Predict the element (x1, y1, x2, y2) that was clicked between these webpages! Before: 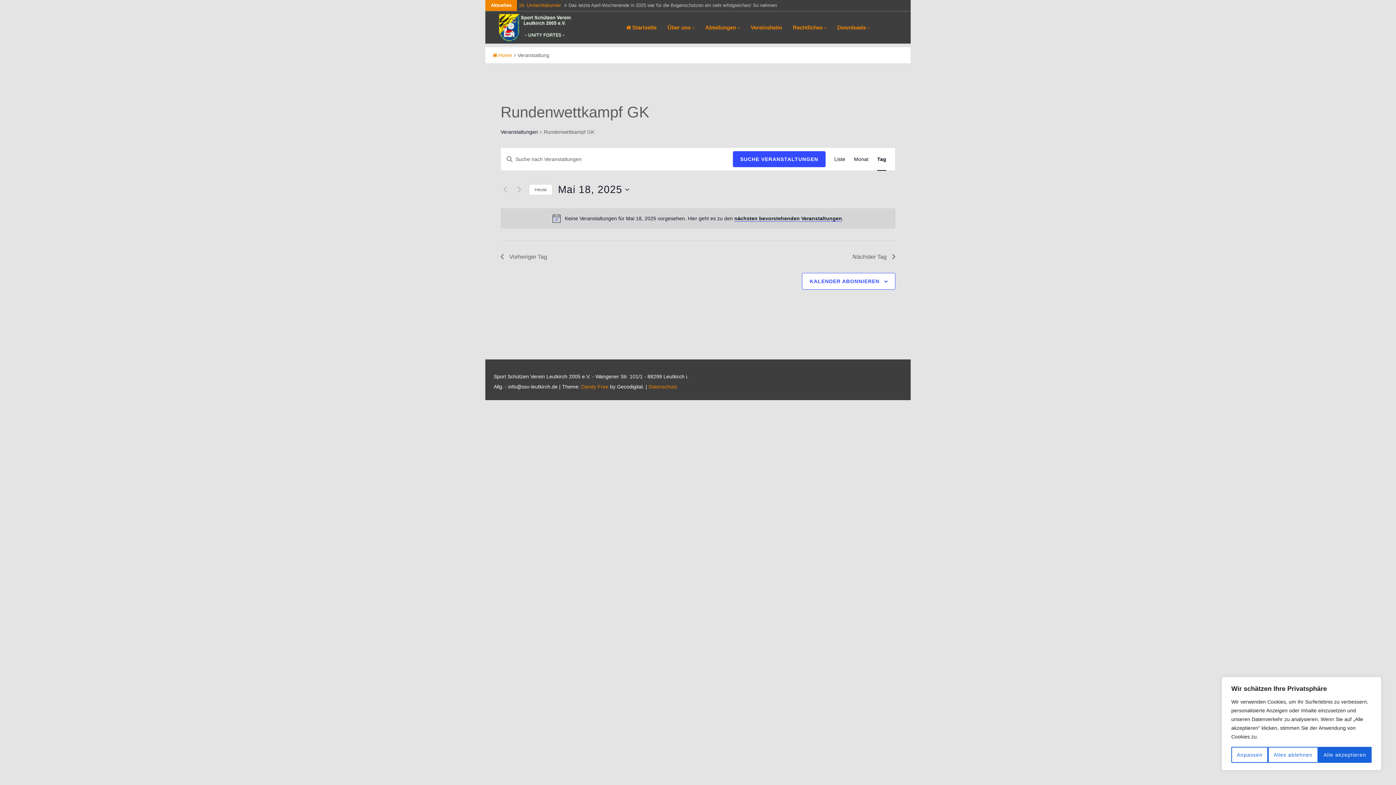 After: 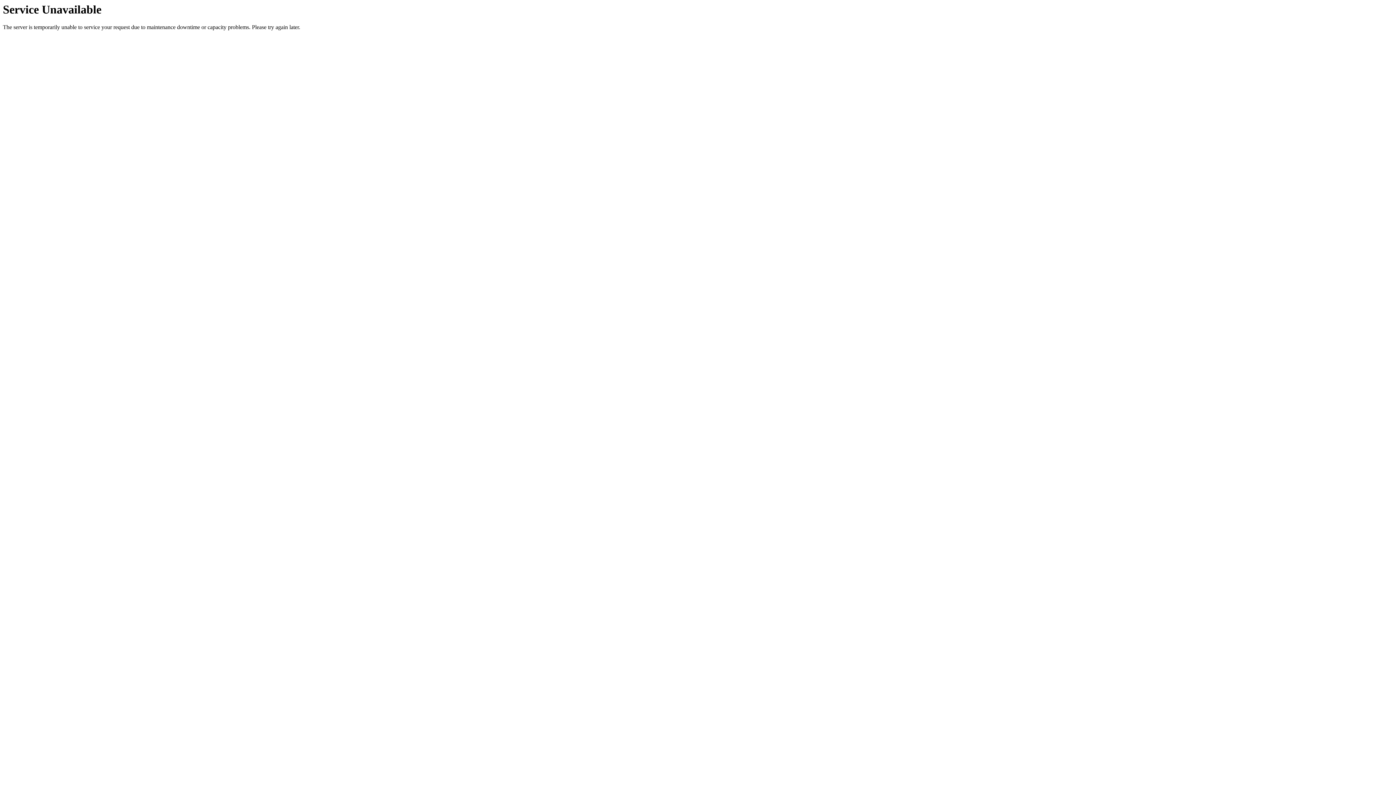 Action: label: Veranstaltungen bbox: (500, 128, 538, 136)